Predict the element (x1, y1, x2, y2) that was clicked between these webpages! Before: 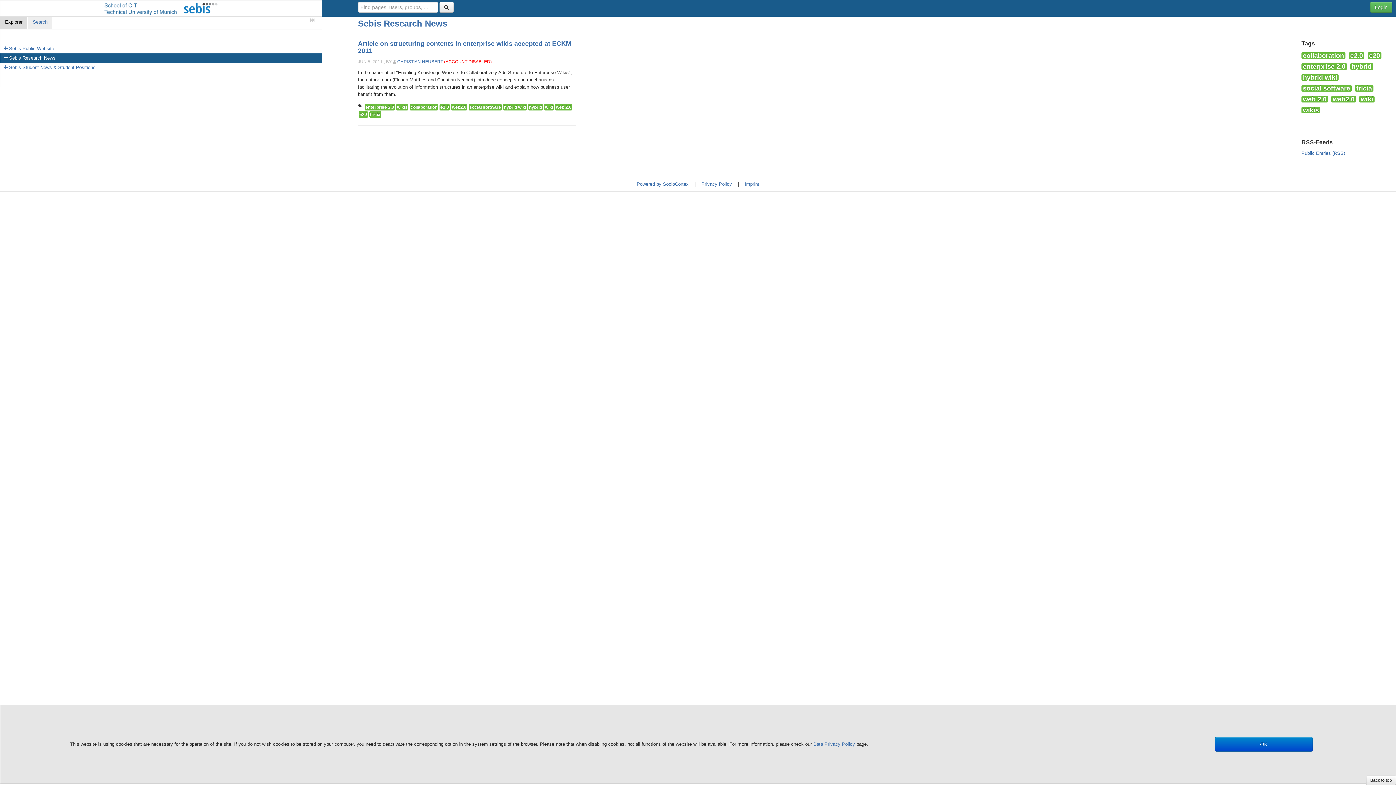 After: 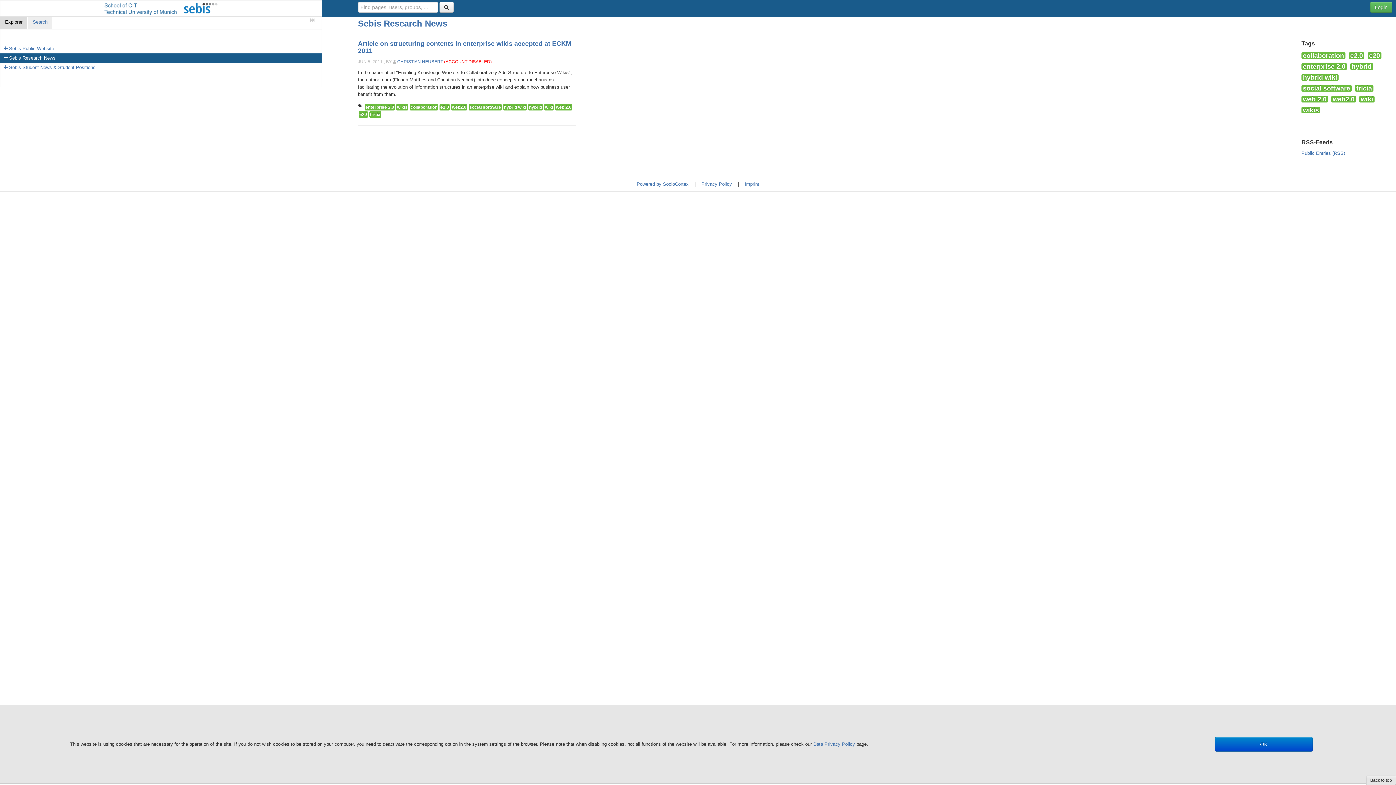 Action: label: Back to top bbox: (1366, 776, 1396, 785)